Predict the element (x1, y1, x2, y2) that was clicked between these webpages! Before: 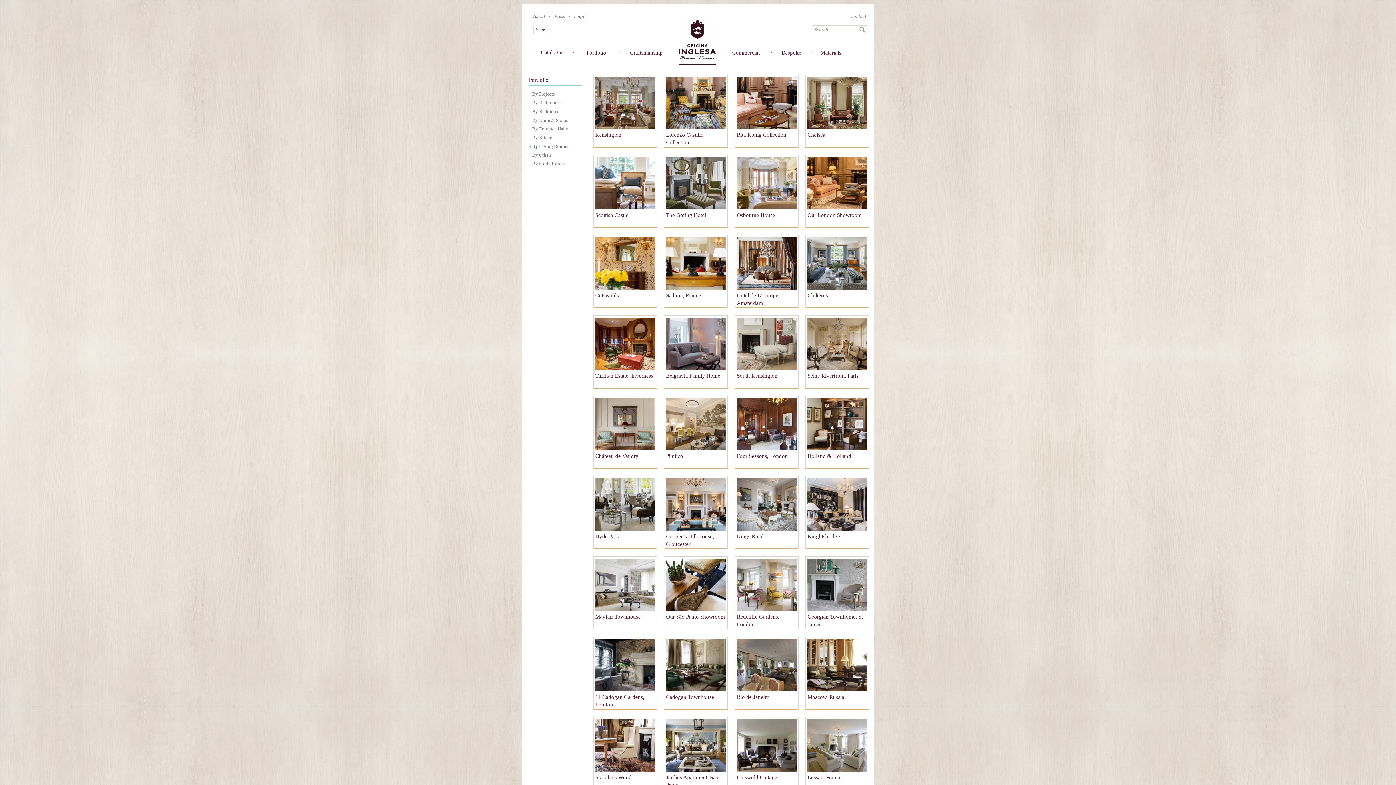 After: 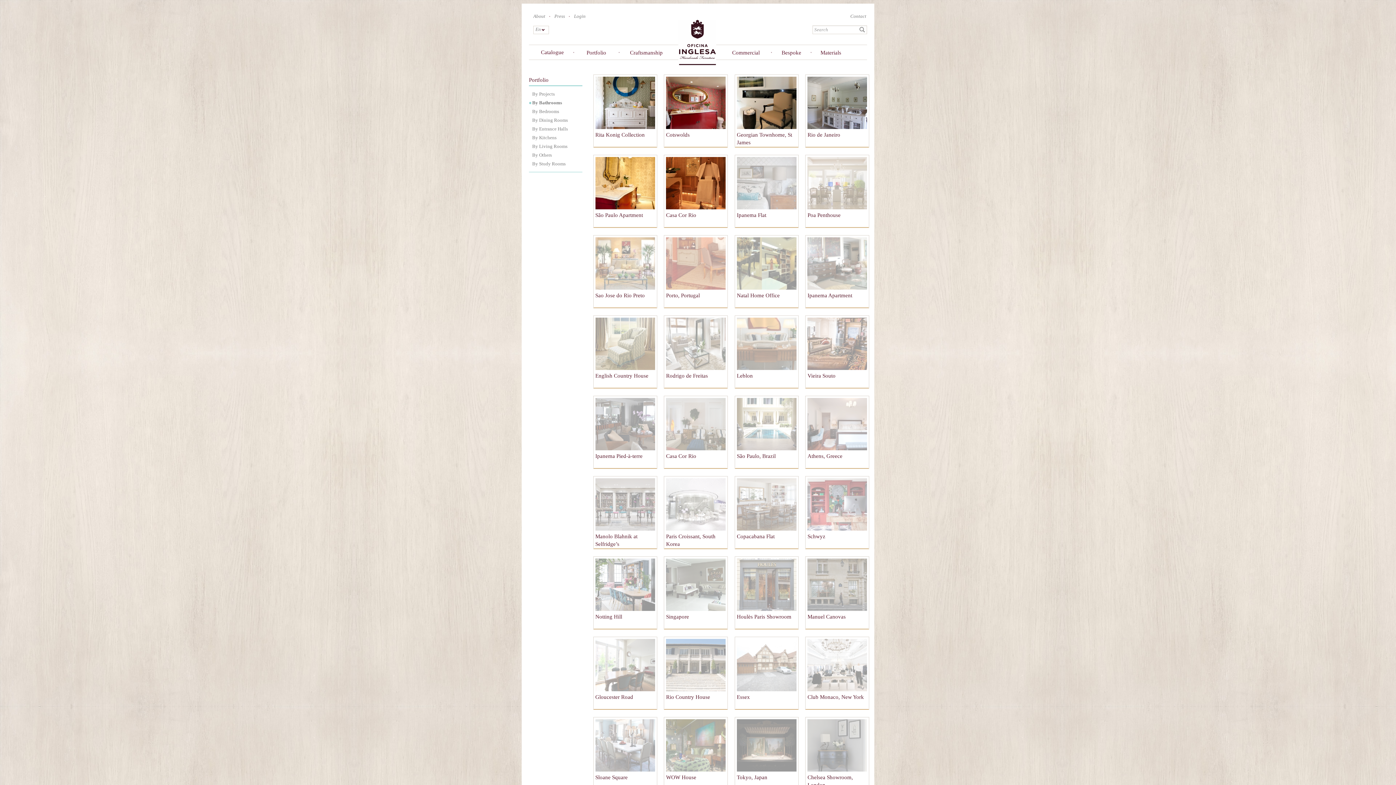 Action: bbox: (529, 98, 582, 107) label: By Bathrooms